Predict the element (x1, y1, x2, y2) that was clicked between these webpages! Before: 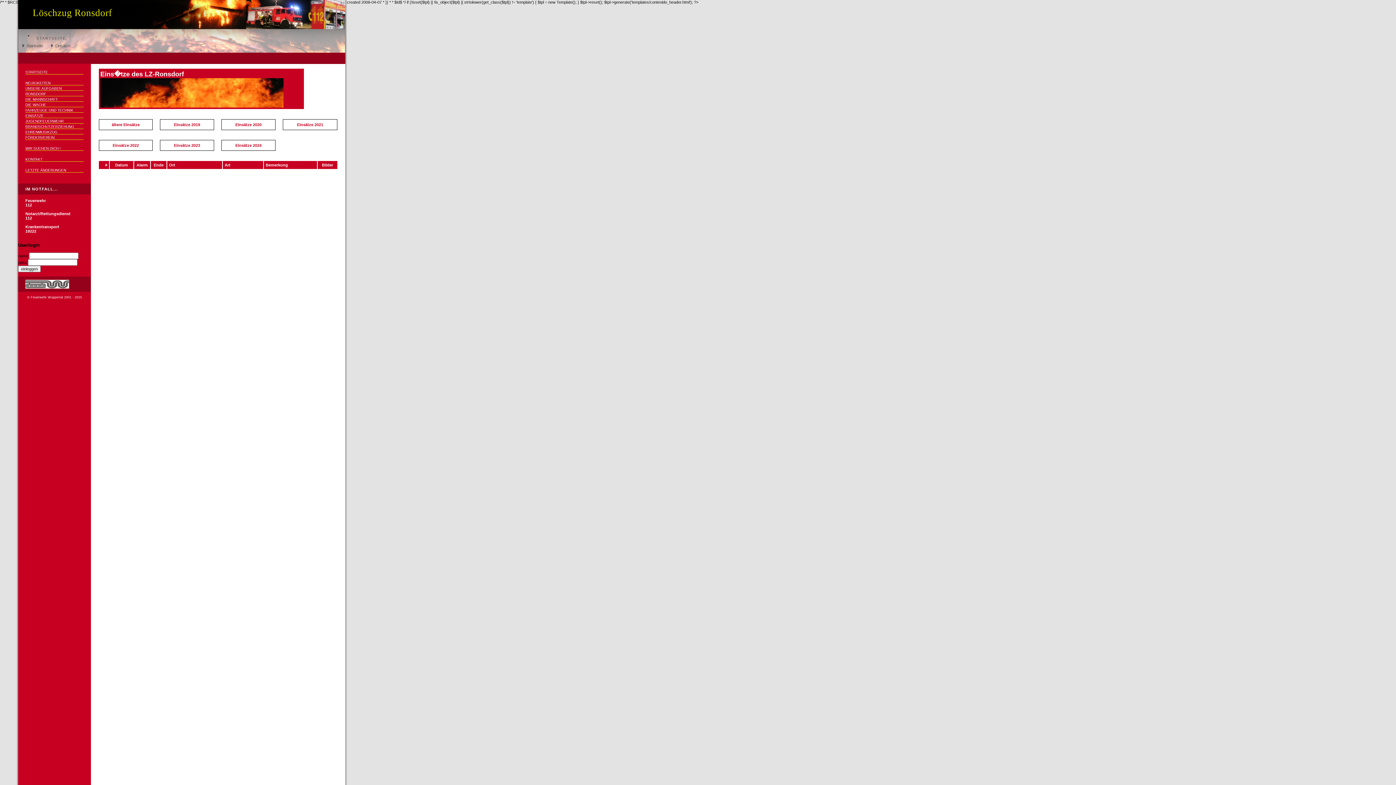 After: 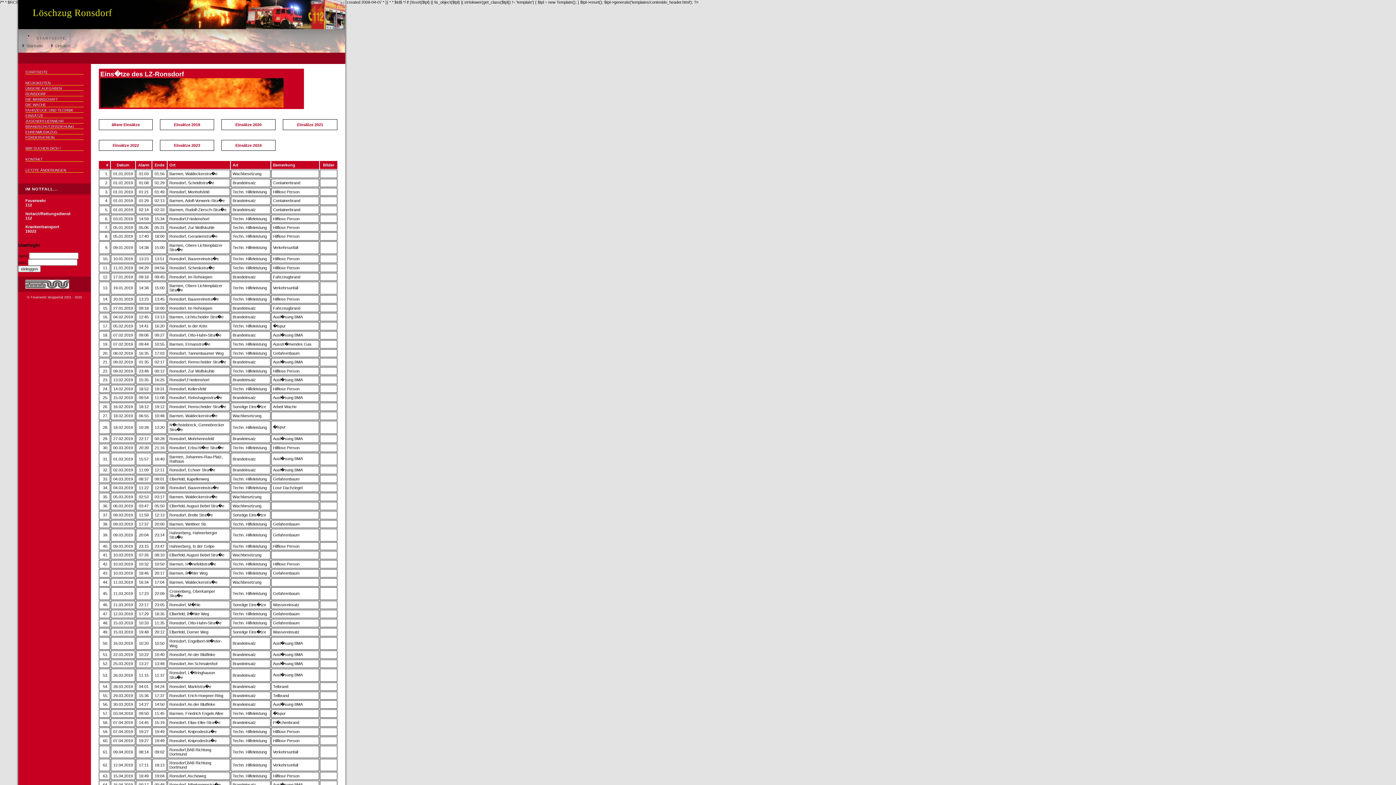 Action: label: Einsätze 2019 bbox: (174, 122, 200, 126)